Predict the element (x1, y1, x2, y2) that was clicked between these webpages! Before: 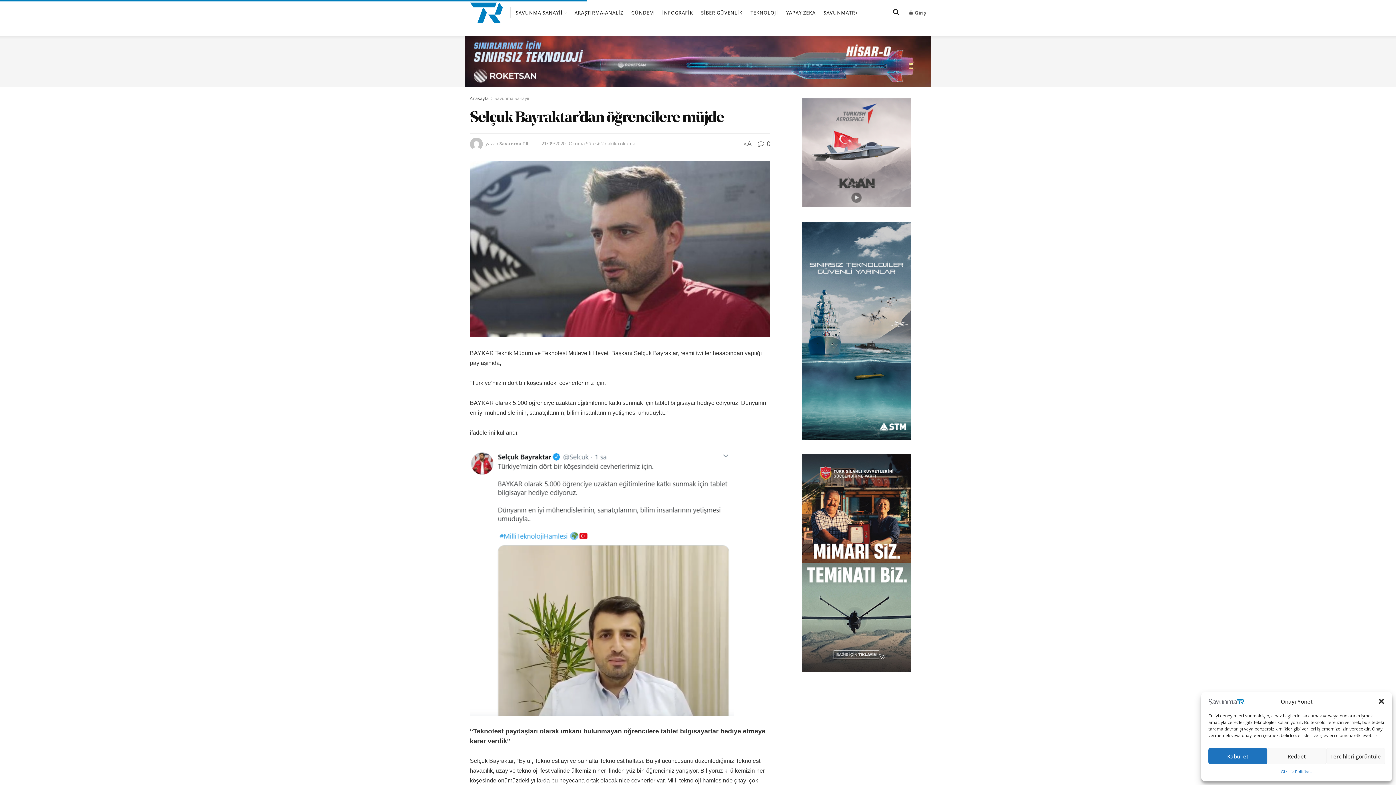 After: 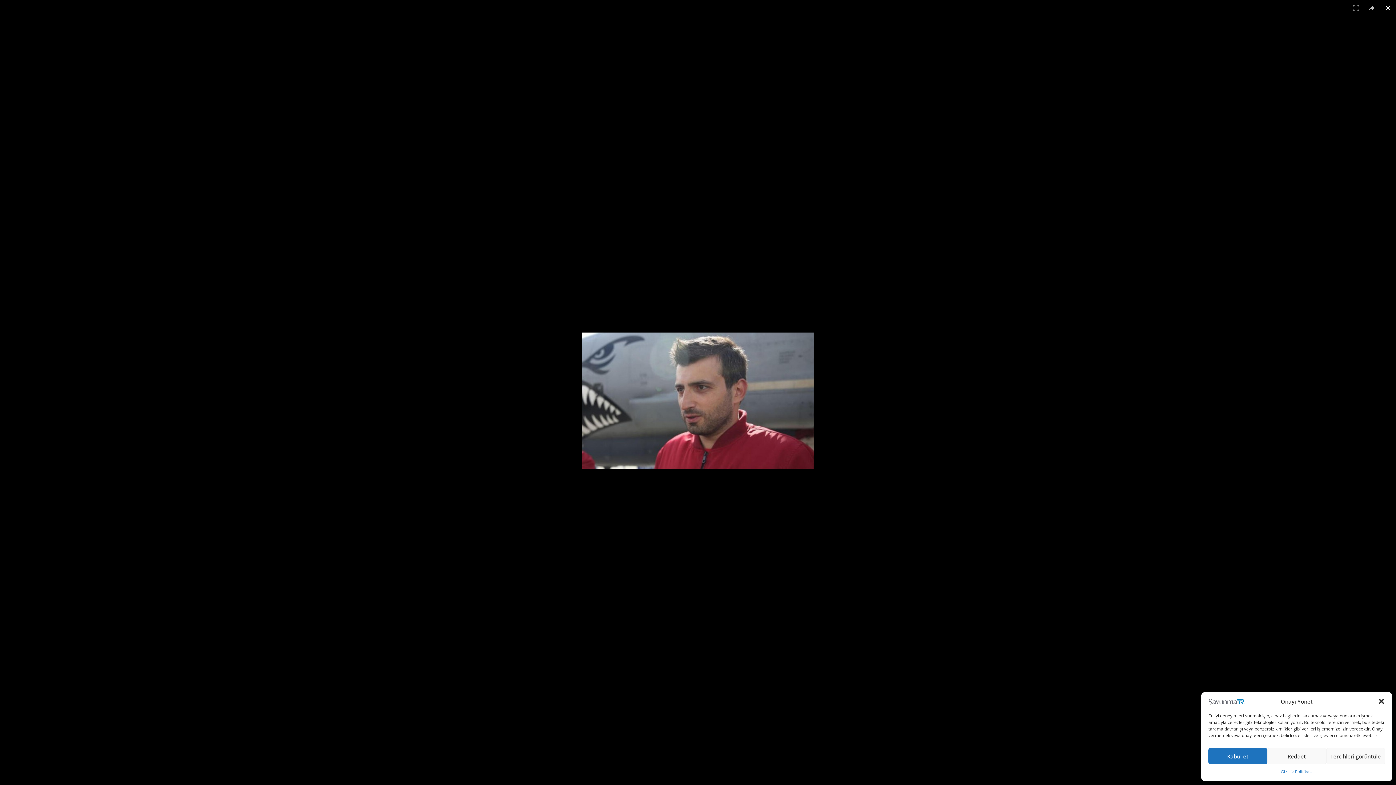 Action: bbox: (470, 161, 770, 337)